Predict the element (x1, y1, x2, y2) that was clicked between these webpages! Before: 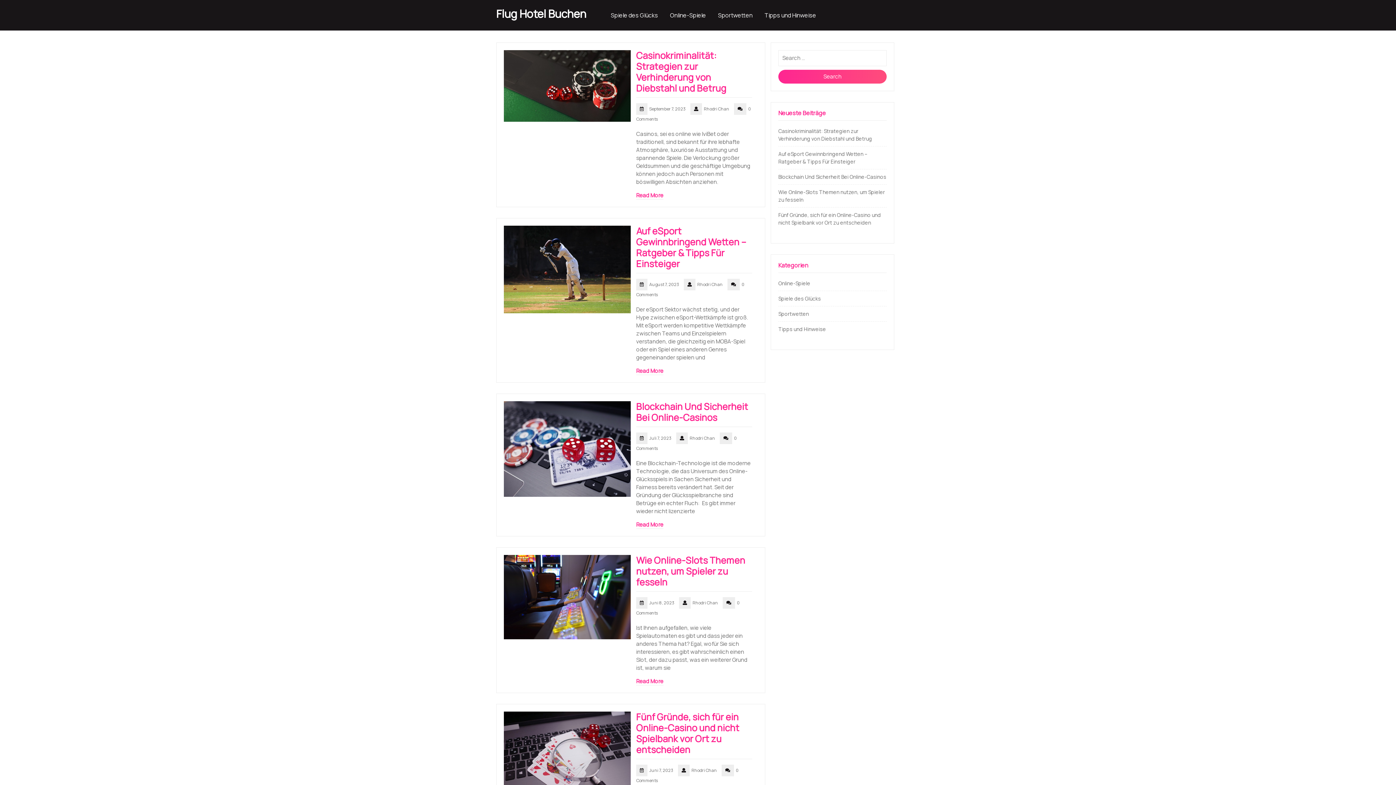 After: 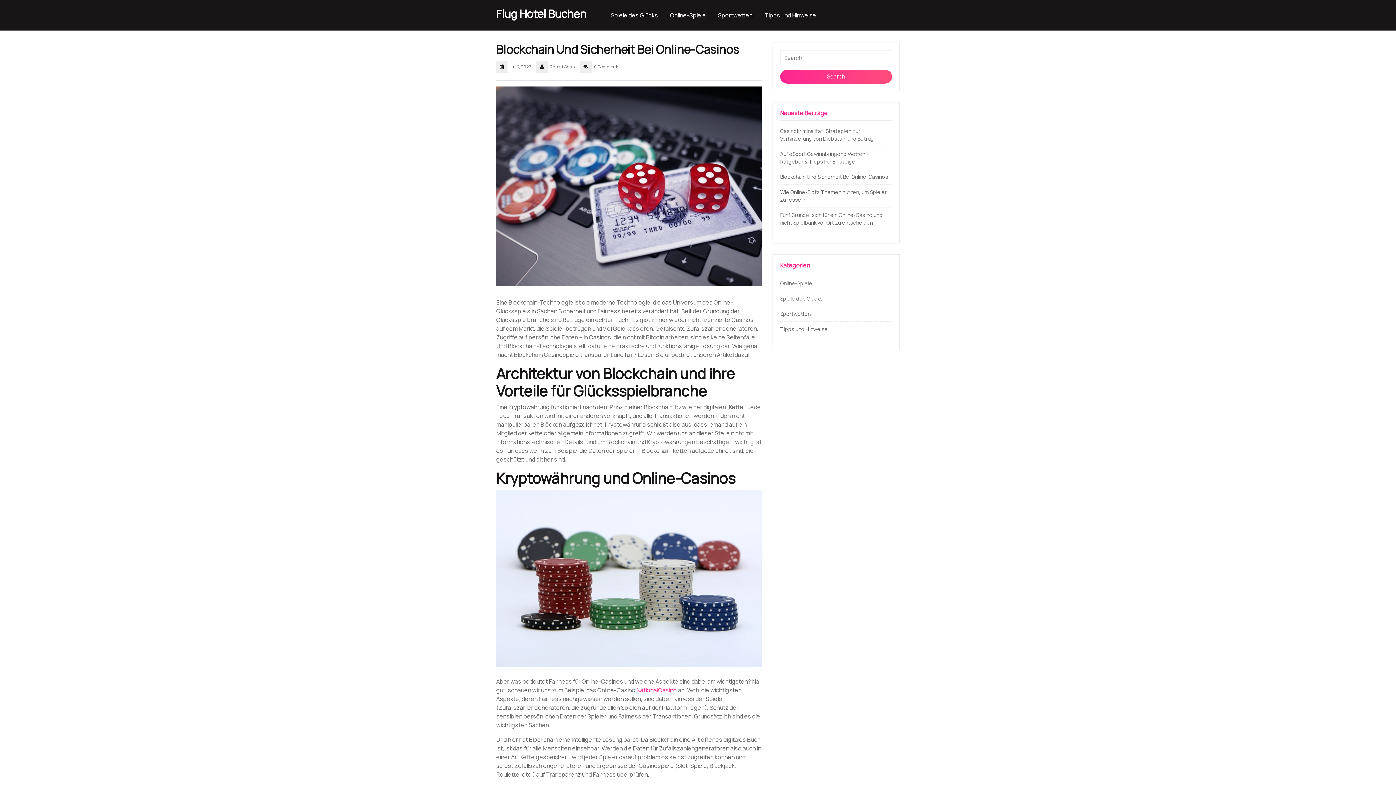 Action: bbox: (636, 521, 663, 529) label: Read More